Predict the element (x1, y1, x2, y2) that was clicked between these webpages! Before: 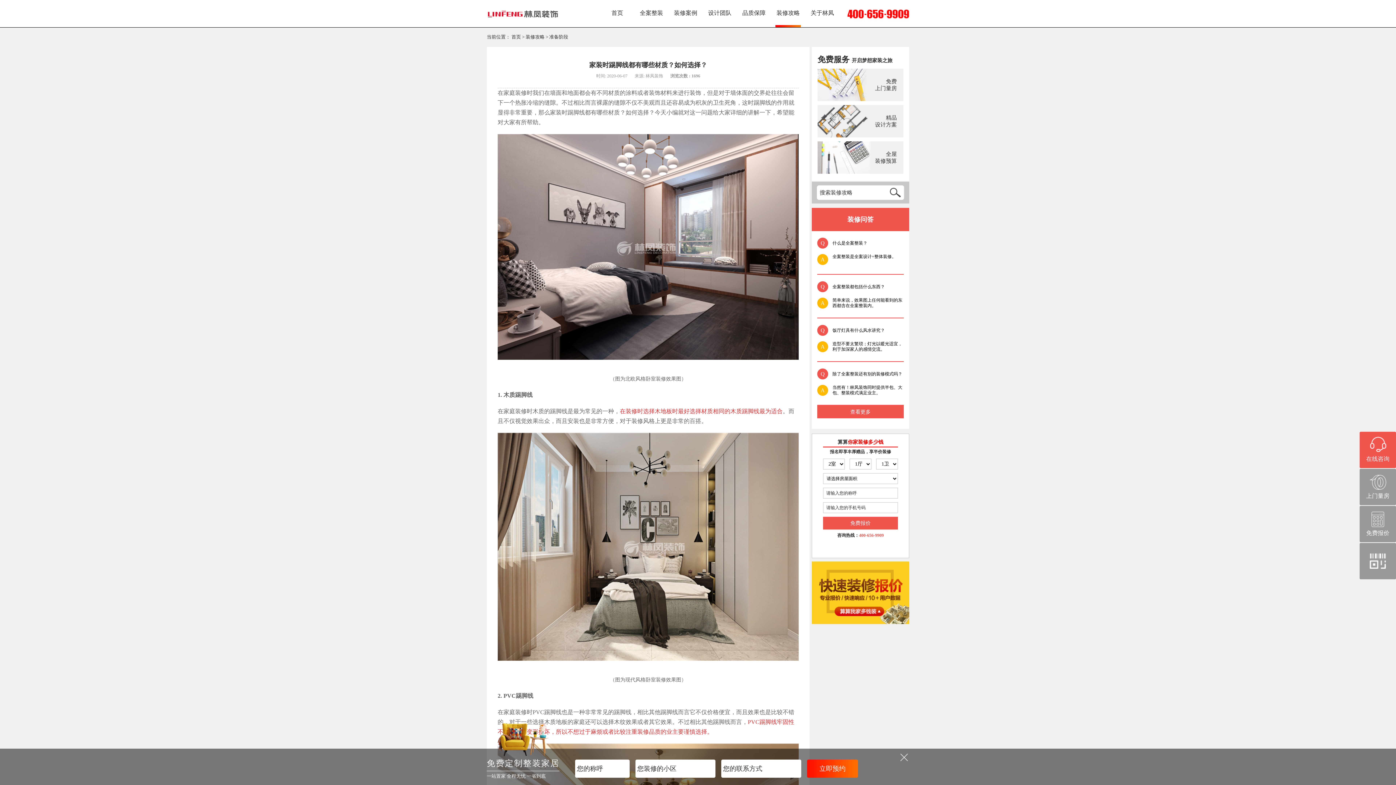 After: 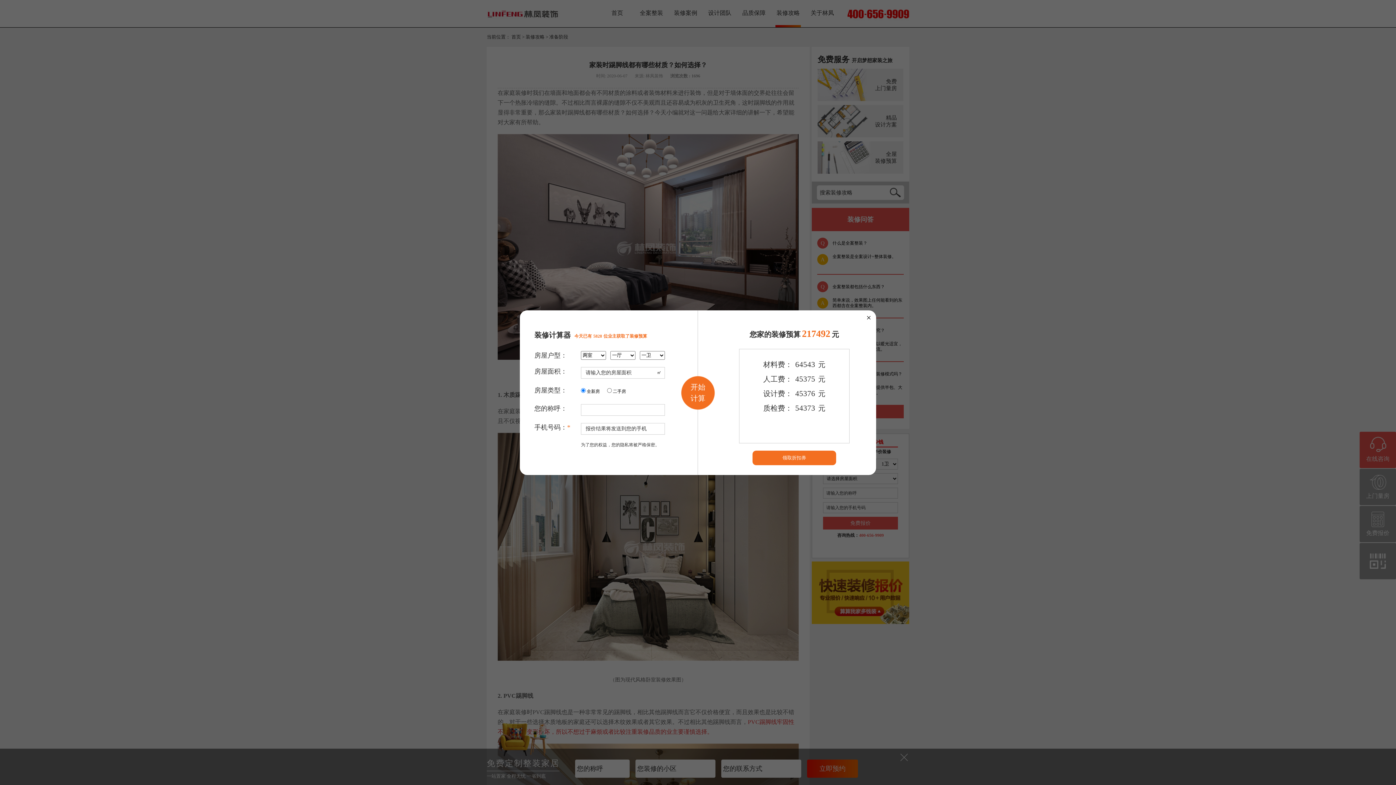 Action: label: 免费报价 bbox: (1360, 506, 1396, 537)